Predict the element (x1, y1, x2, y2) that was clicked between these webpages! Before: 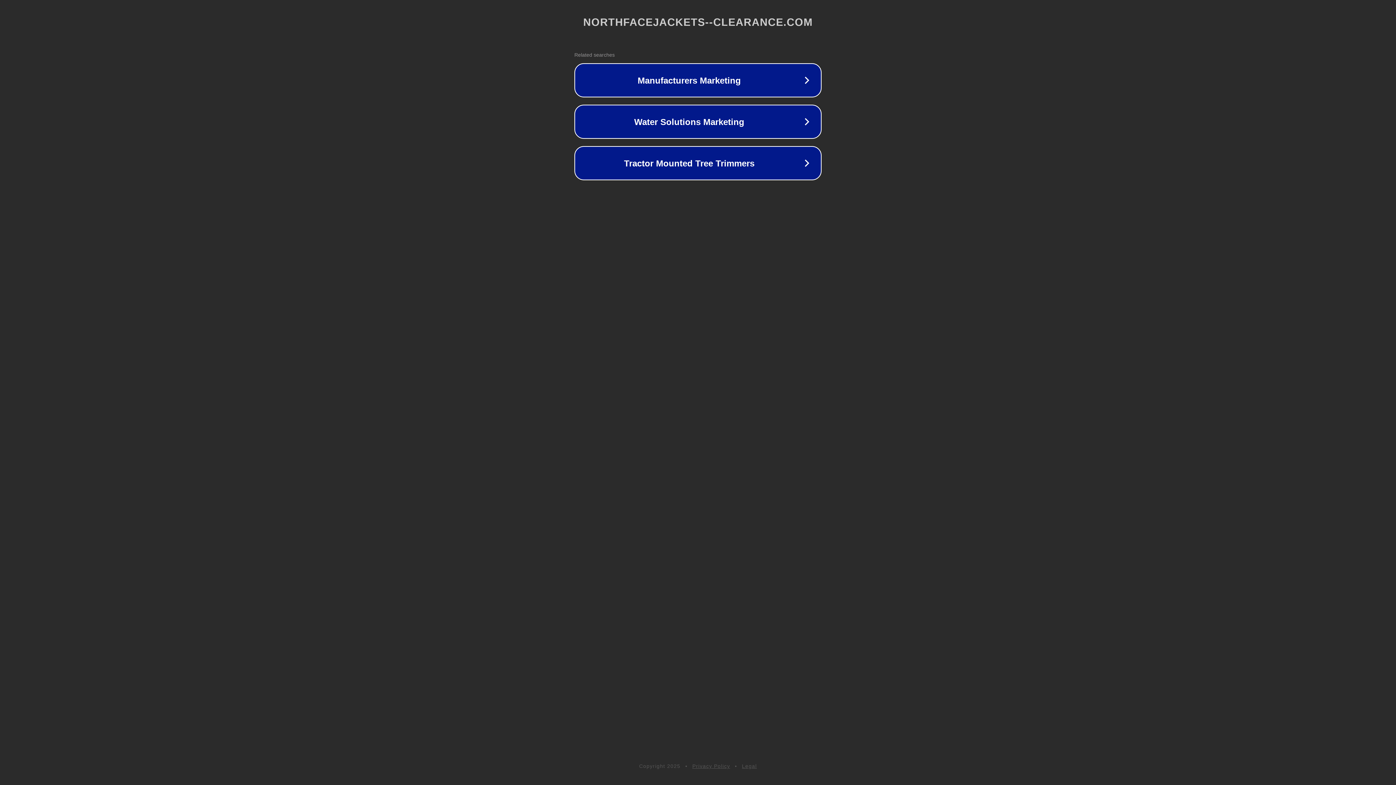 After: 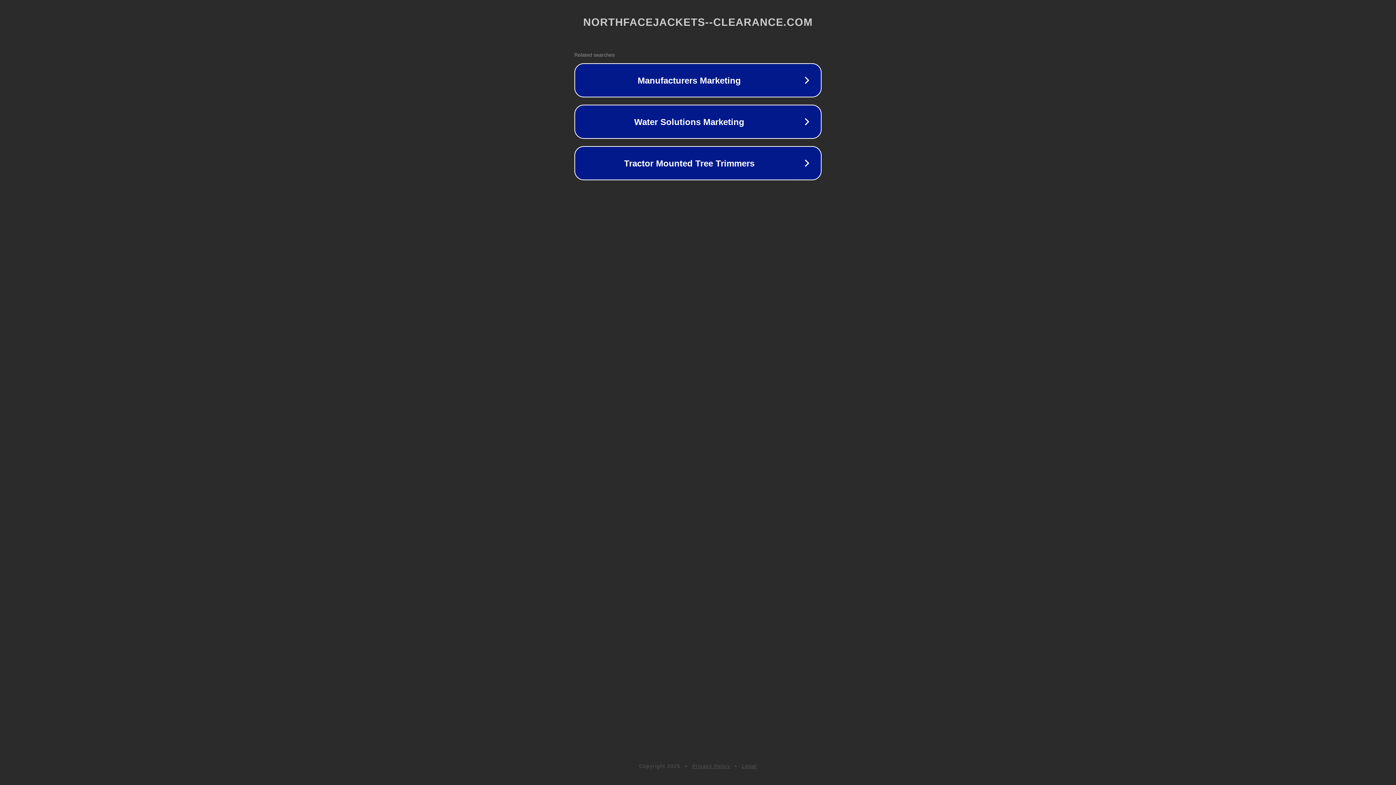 Action: label: Privacy Policy bbox: (692, 763, 730, 769)